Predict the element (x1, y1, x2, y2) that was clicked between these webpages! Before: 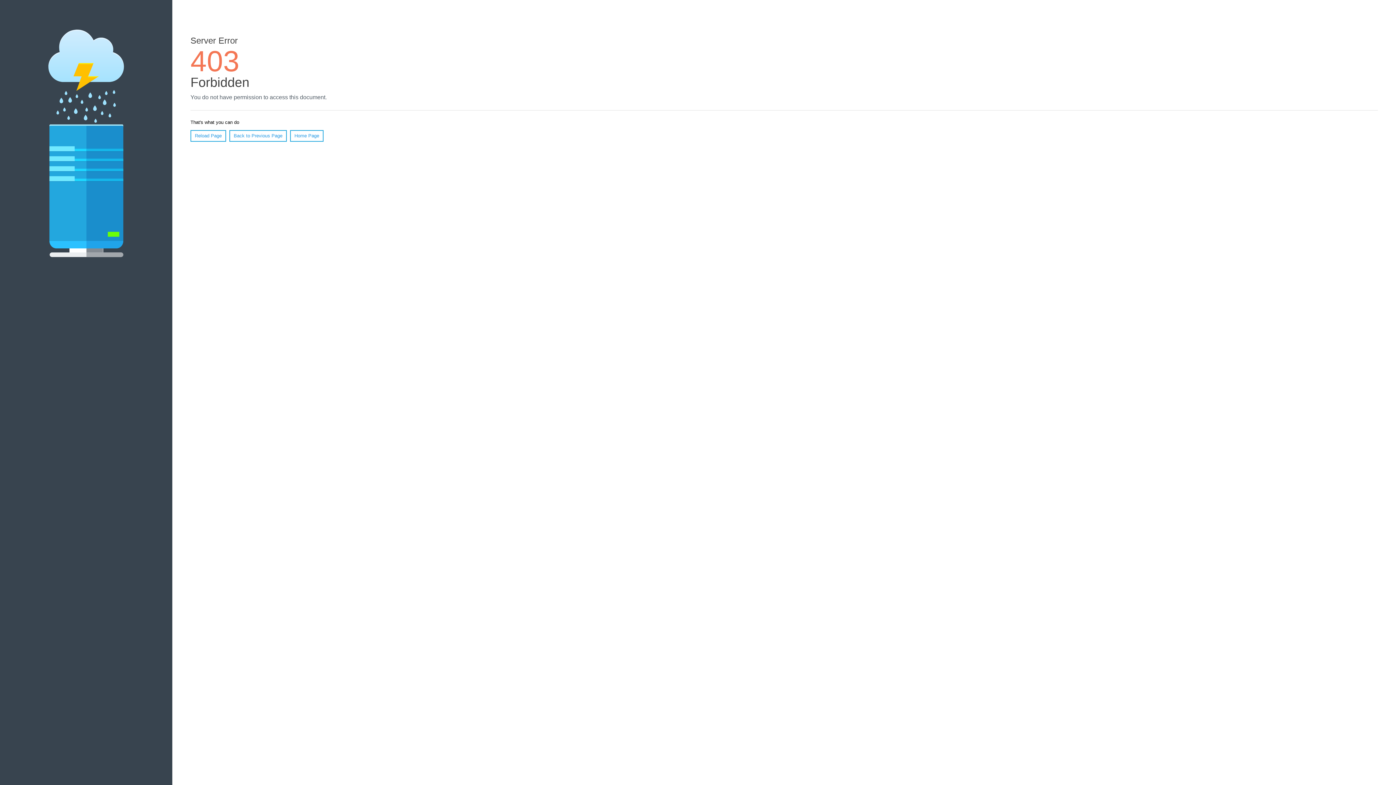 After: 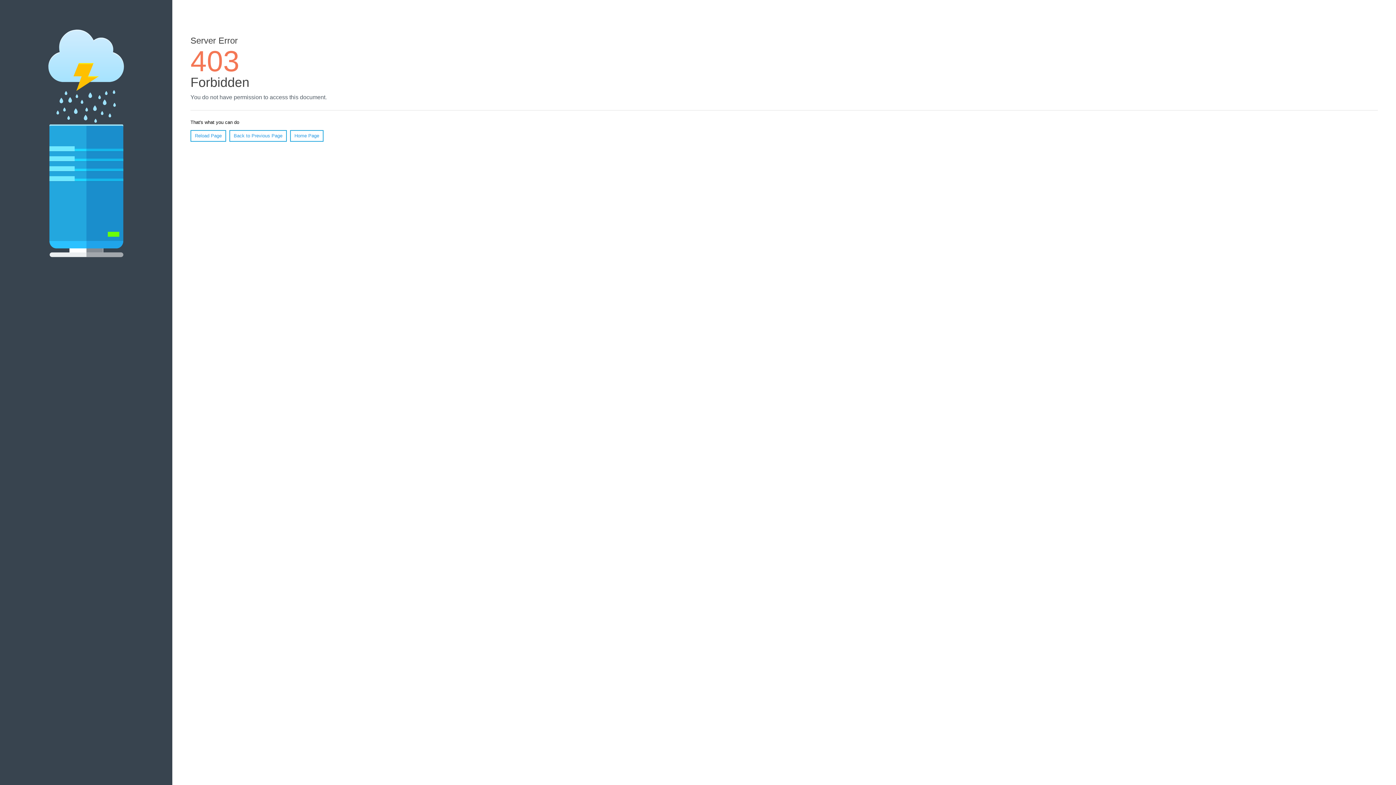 Action: bbox: (290, 130, 323, 141) label: Home Page